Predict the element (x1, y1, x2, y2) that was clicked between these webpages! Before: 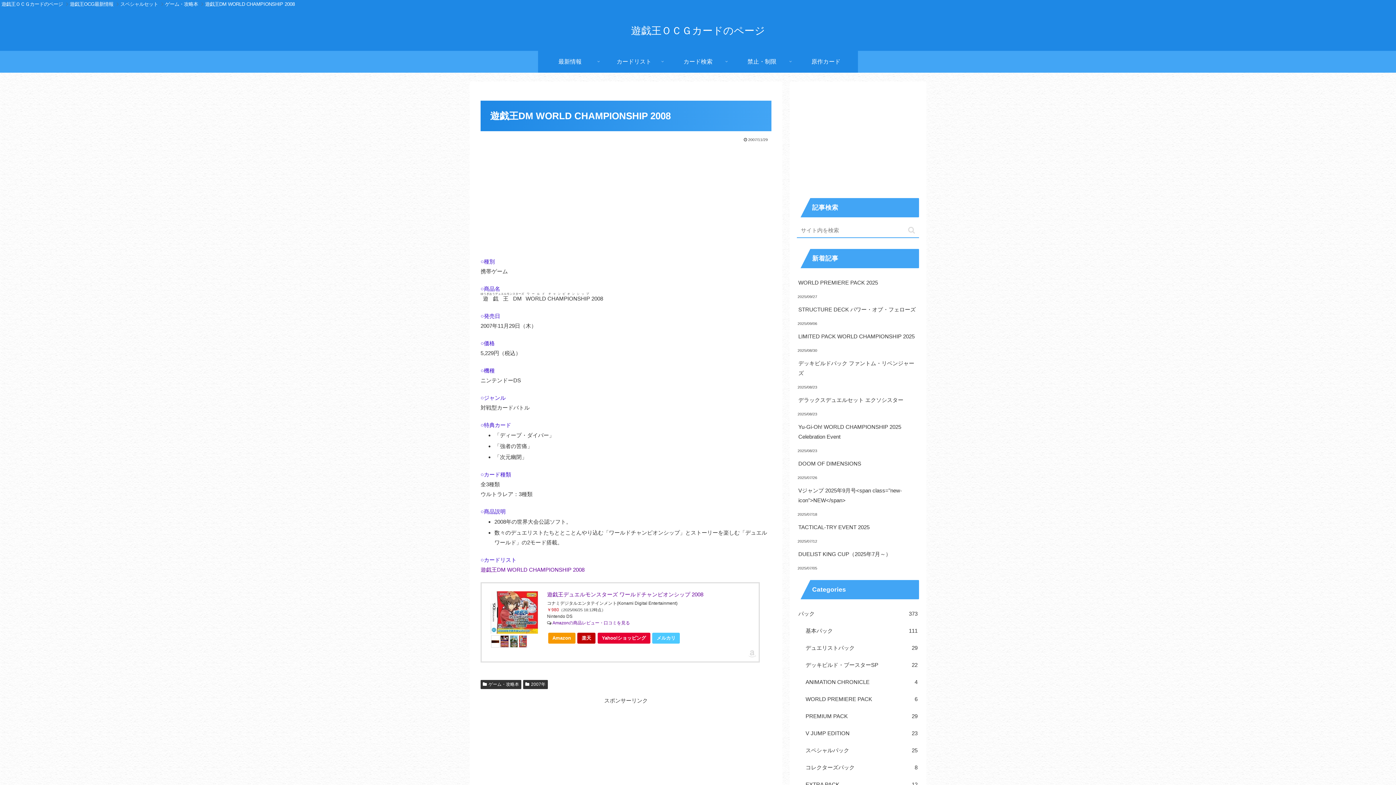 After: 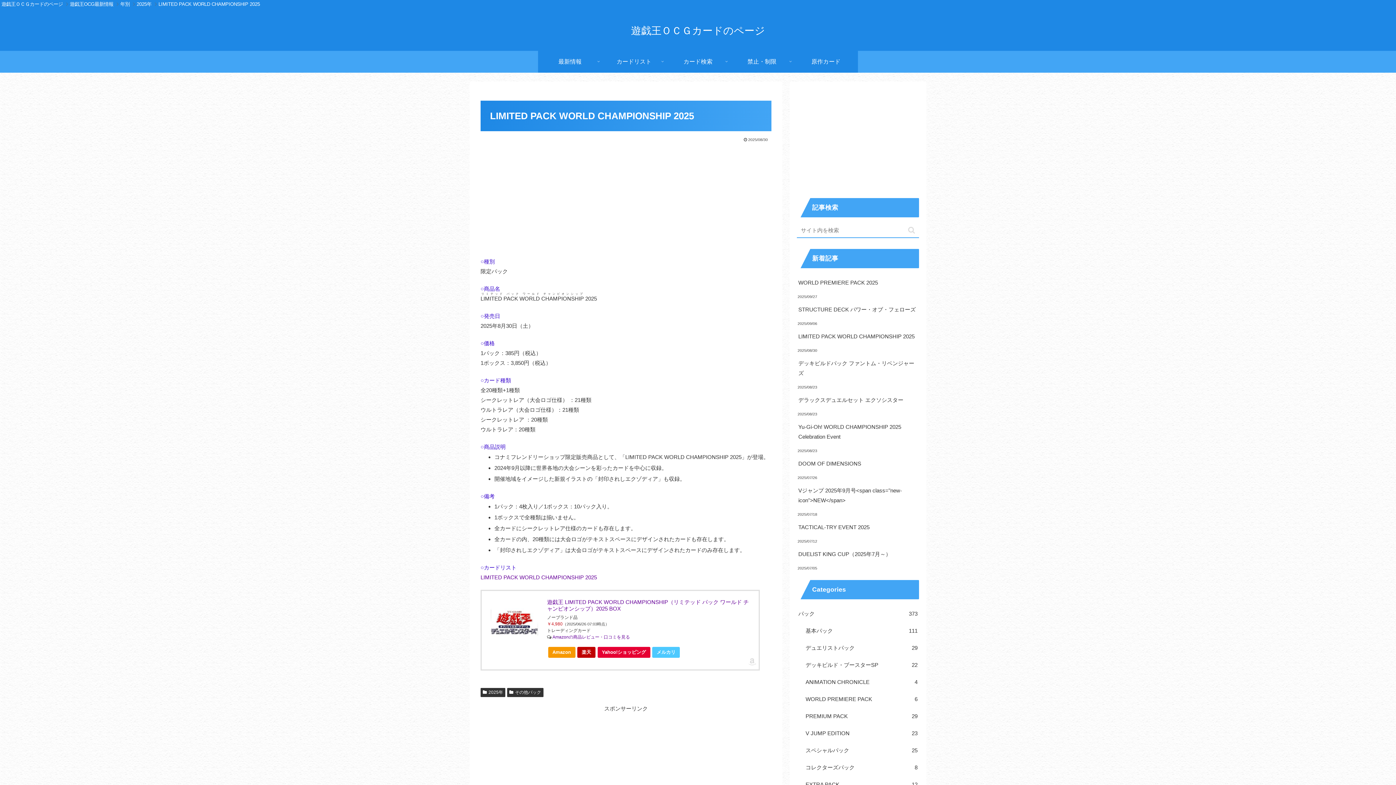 Action: bbox: (797, 327, 919, 345) label: LIMITED PACK WORLD CHAMPIONSHIP 2025